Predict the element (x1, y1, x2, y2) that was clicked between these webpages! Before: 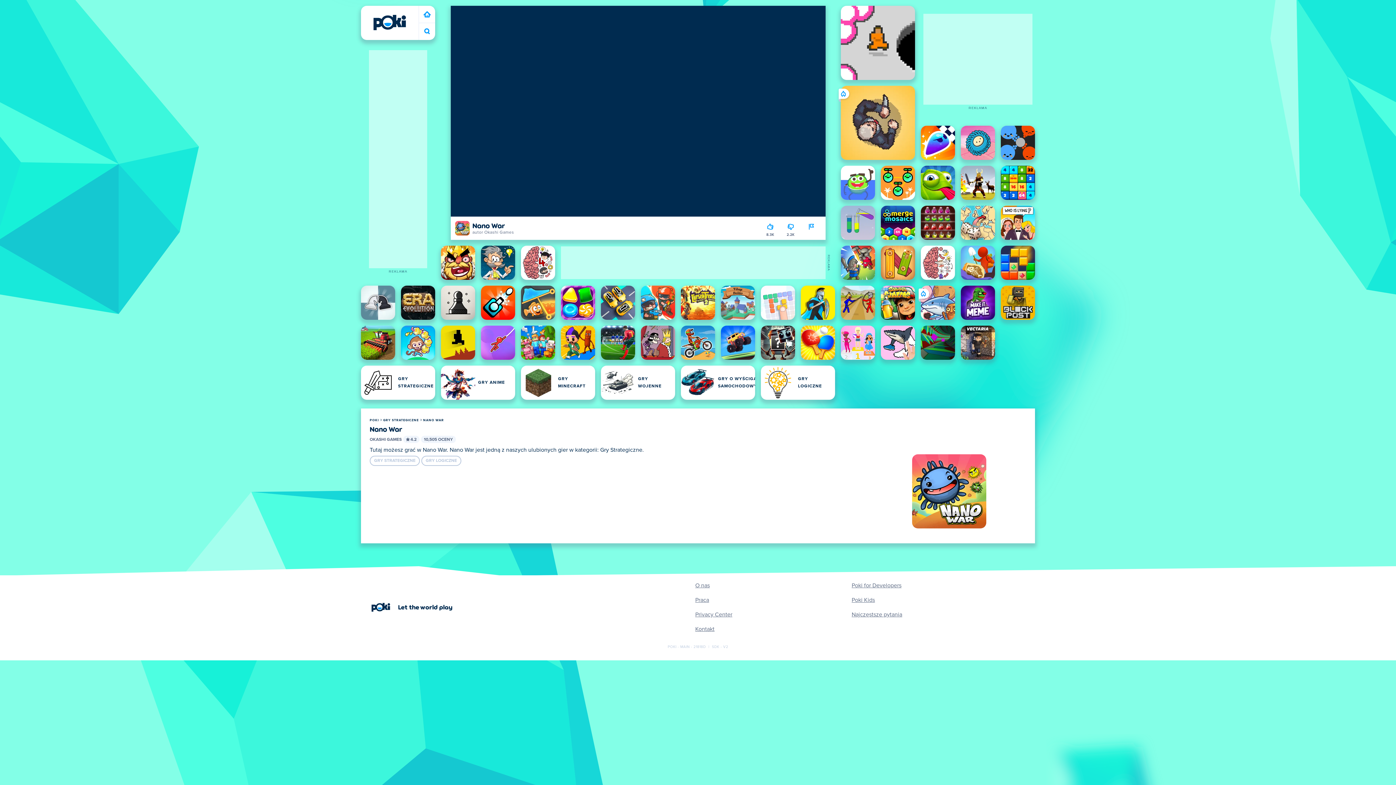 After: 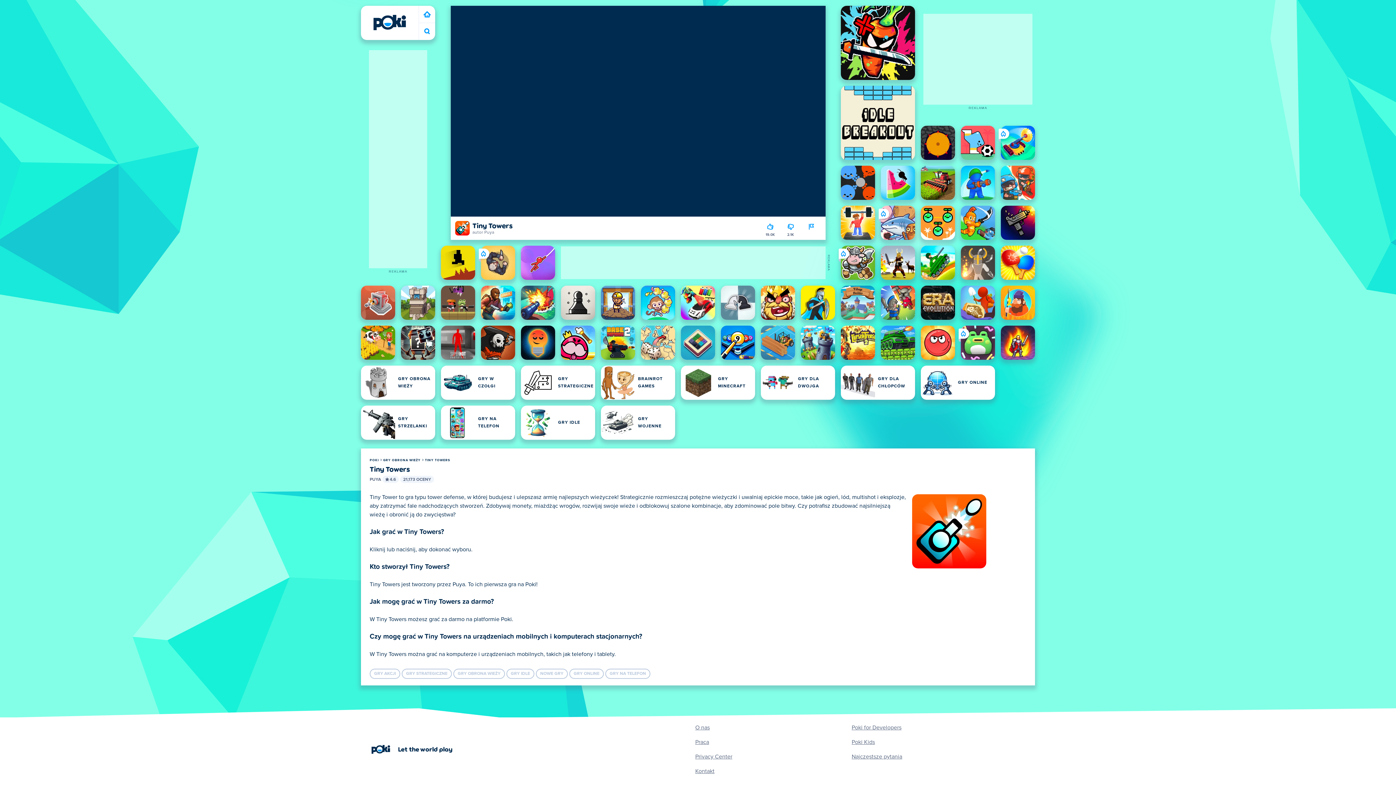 Action: label: Tiny Towers bbox: (481, 285, 515, 320)